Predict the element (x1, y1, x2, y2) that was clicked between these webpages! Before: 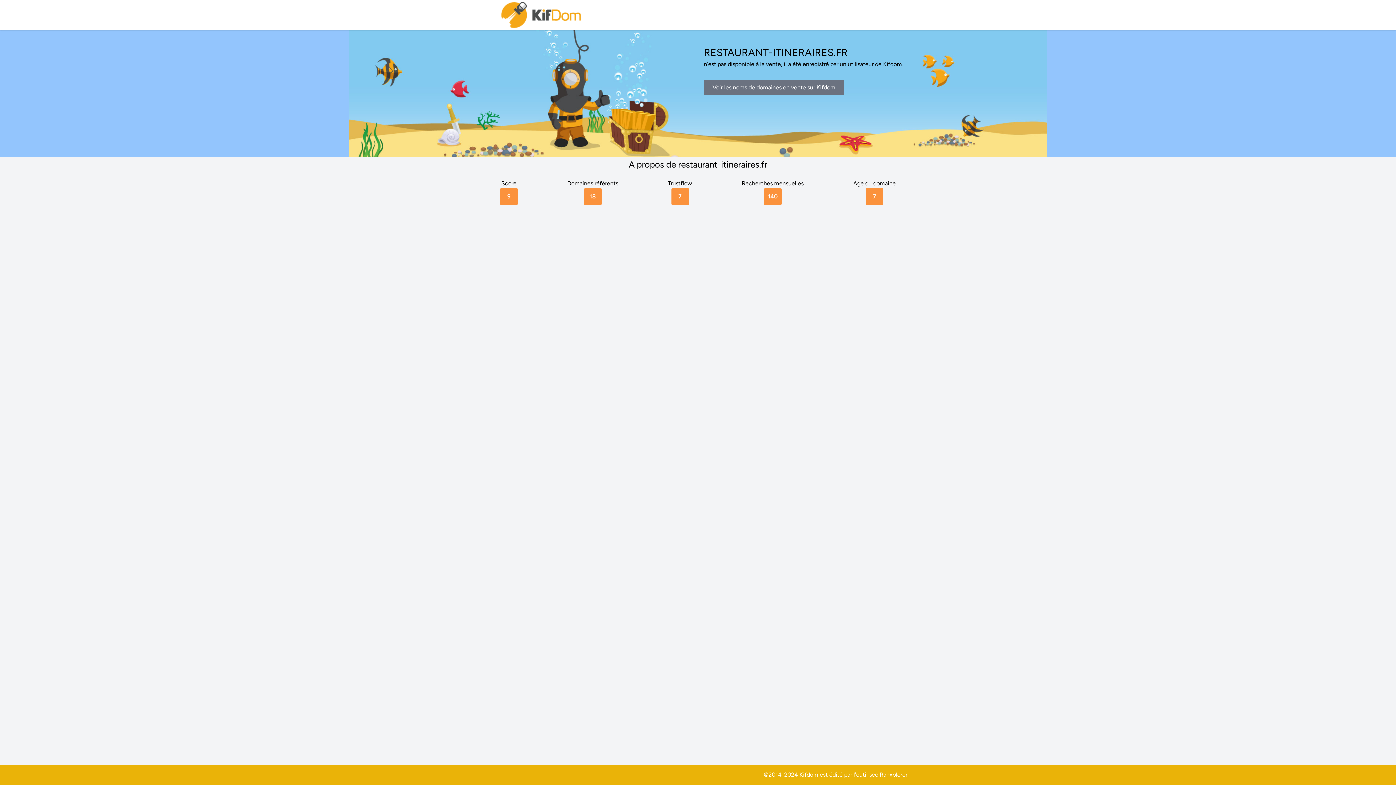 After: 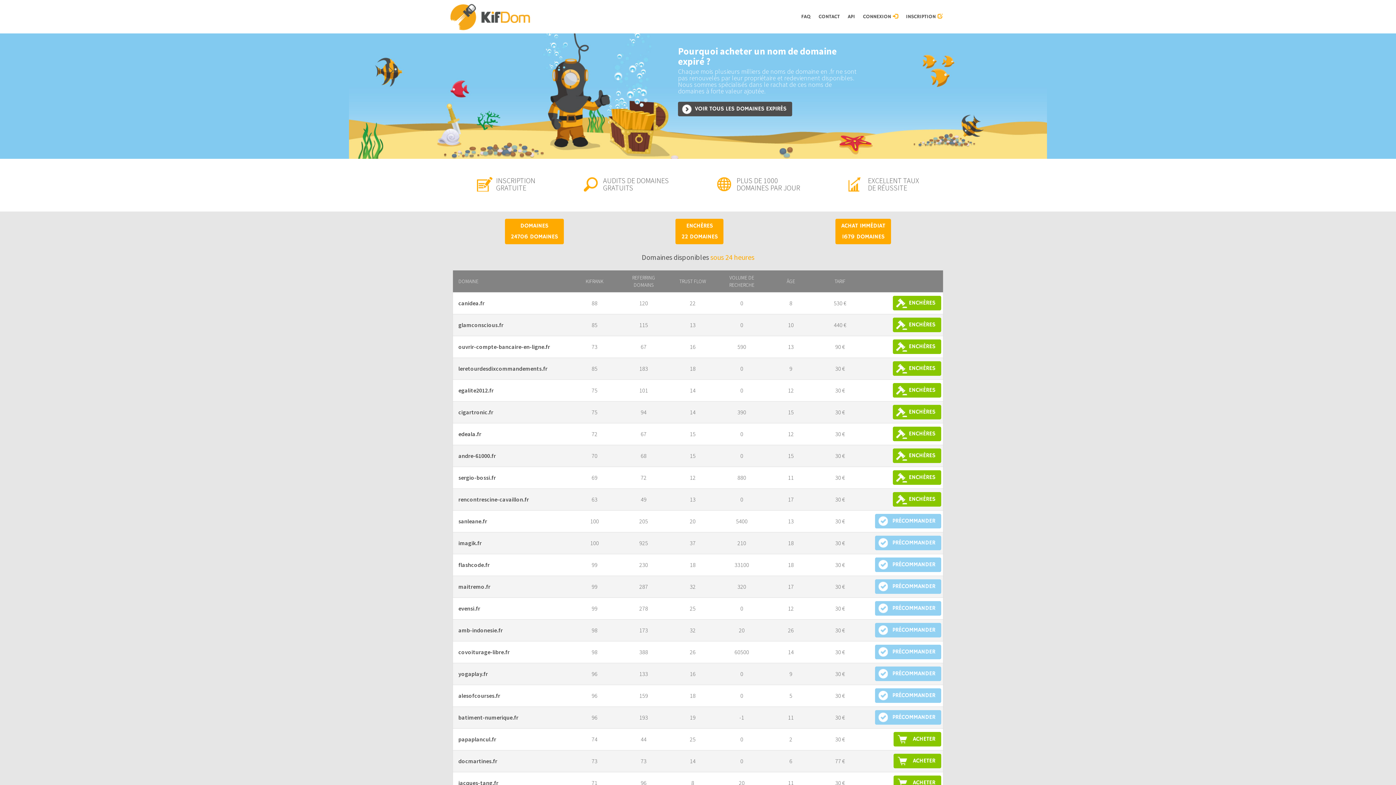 Action: bbox: (704, 79, 844, 95) label: Voir les noms de domaines en vente sur Kifdom